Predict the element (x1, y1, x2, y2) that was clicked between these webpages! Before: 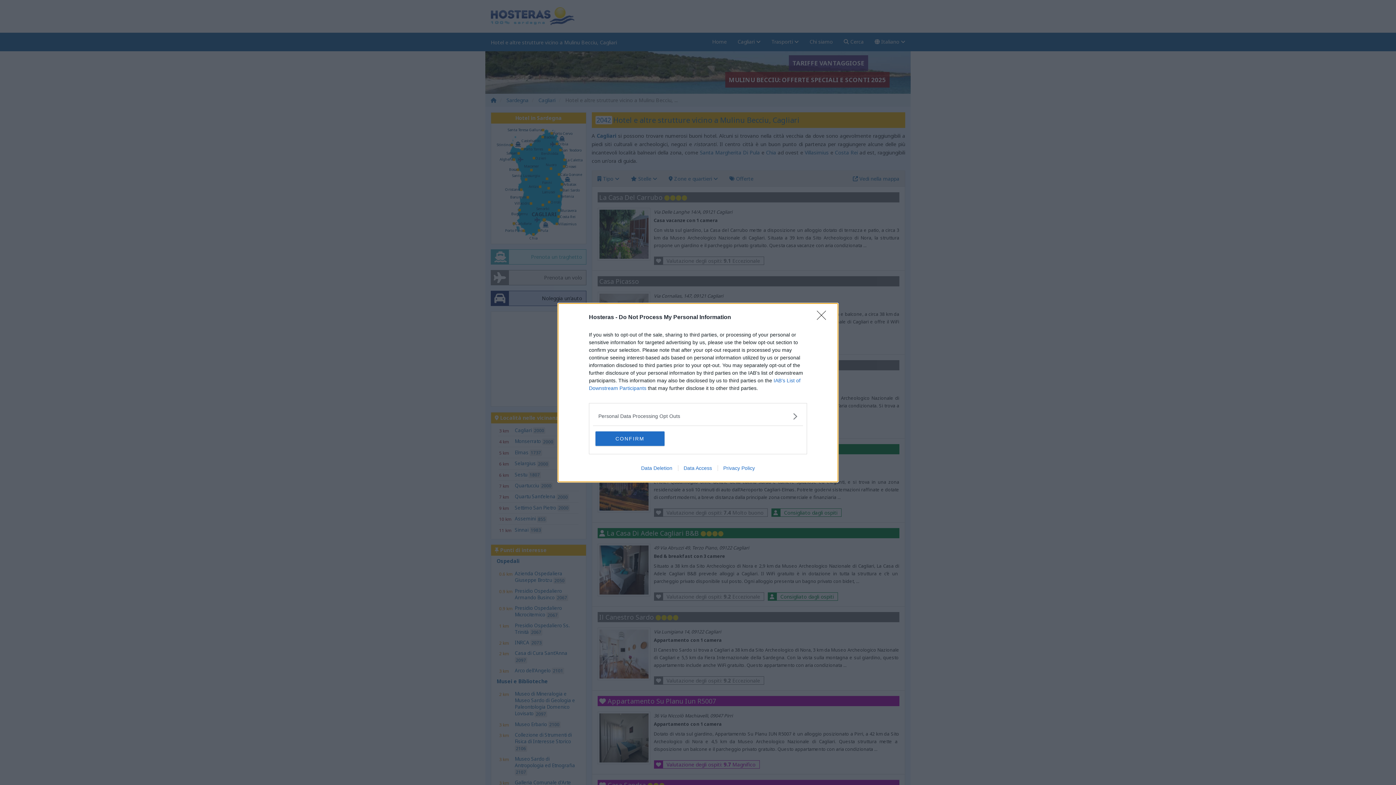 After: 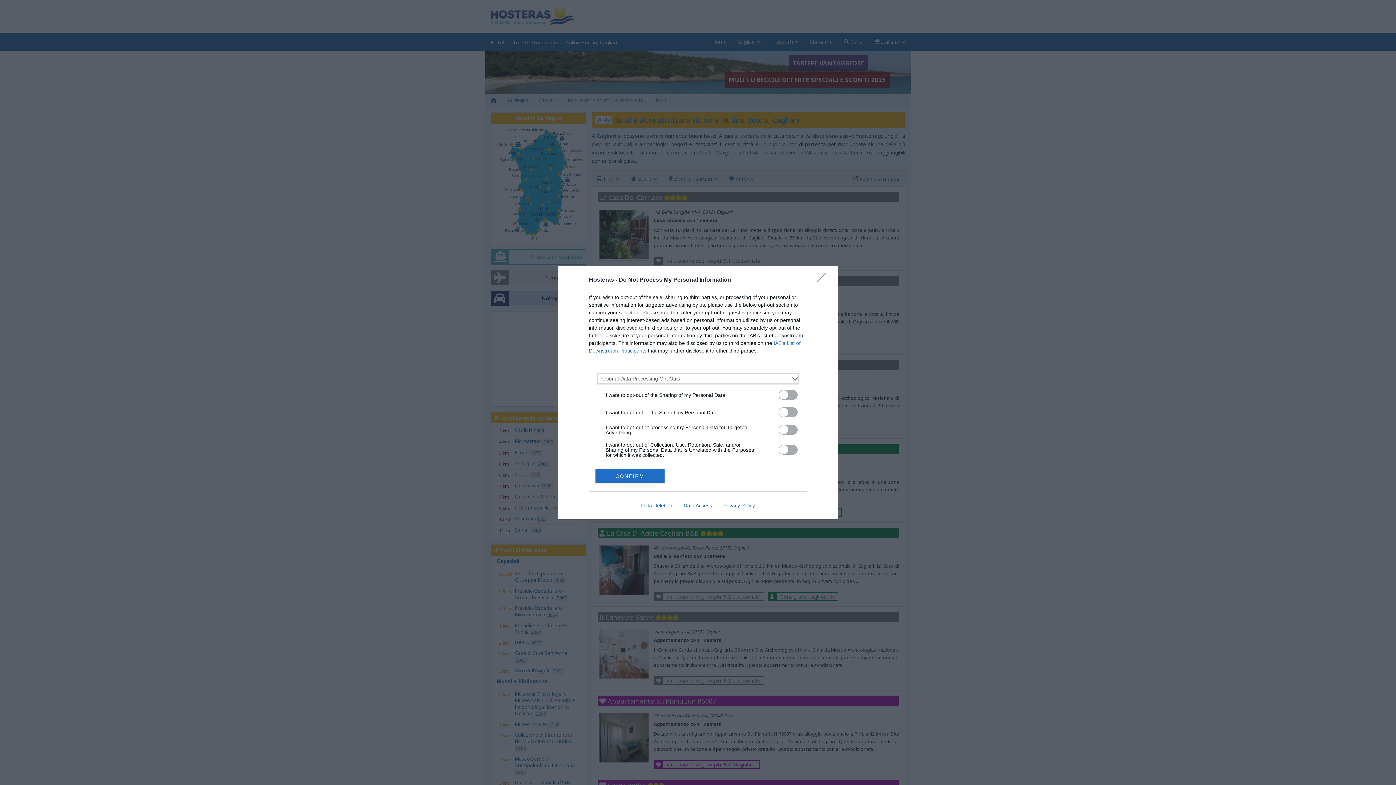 Action: bbox: (598, 412, 797, 420) label: Opt-Outs